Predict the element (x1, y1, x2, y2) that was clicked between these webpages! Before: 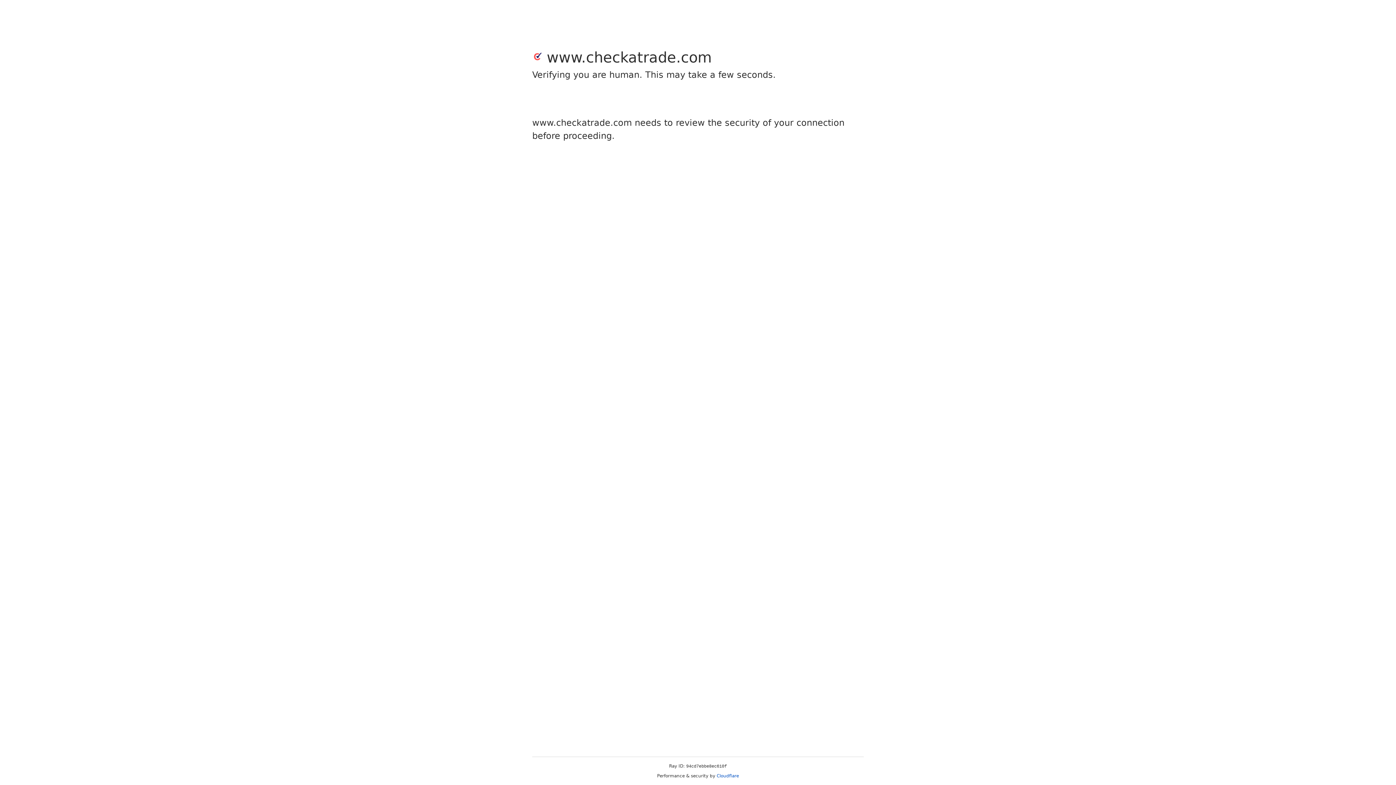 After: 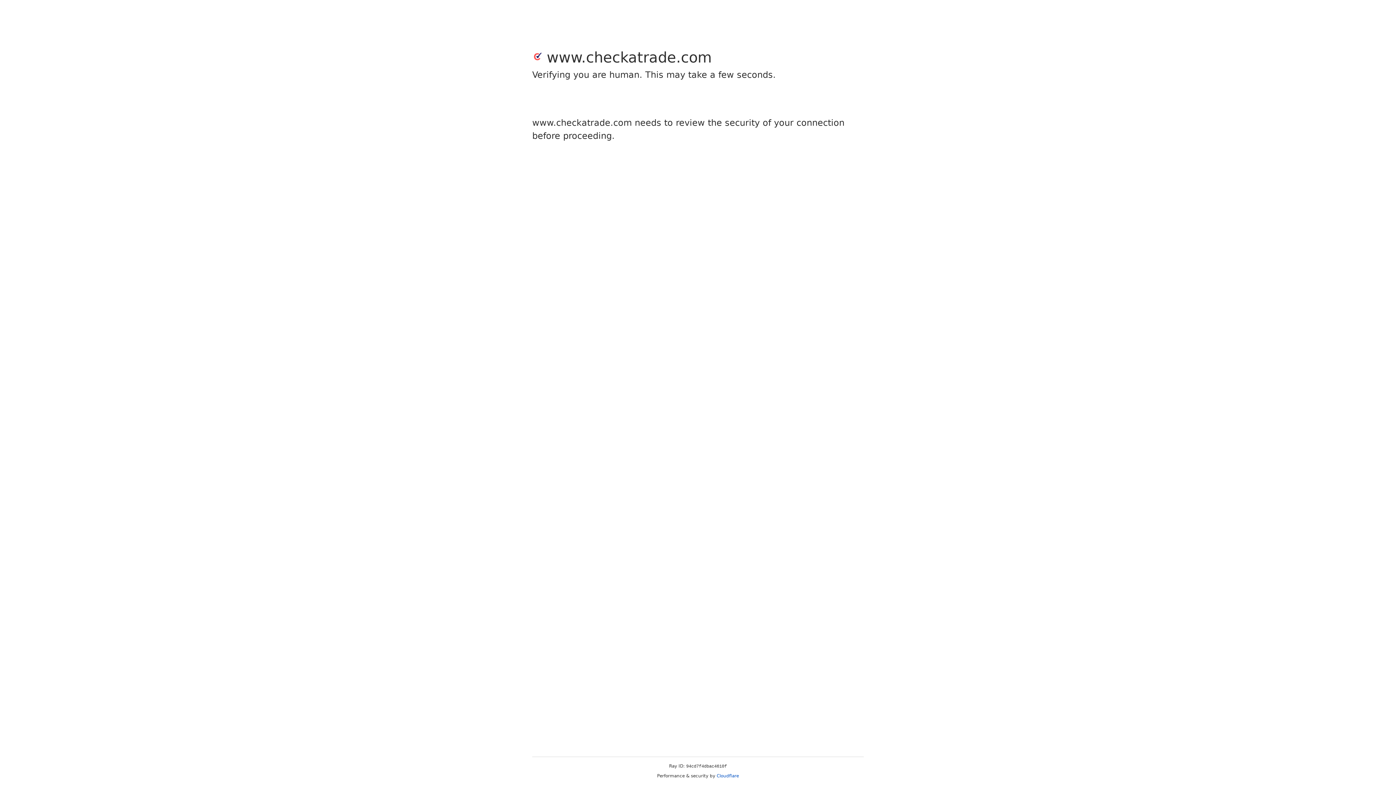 Action: label: Cloudflare bbox: (716, 773, 739, 778)